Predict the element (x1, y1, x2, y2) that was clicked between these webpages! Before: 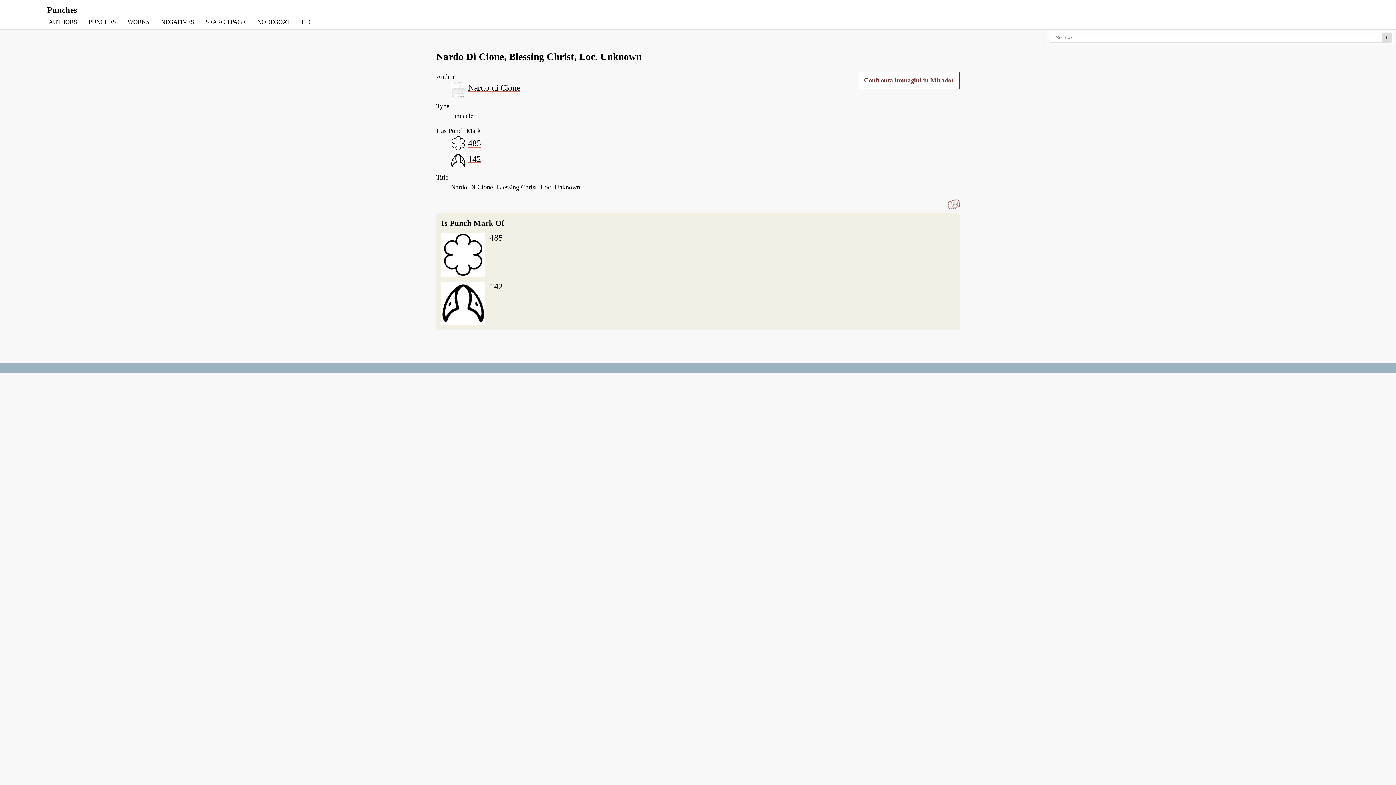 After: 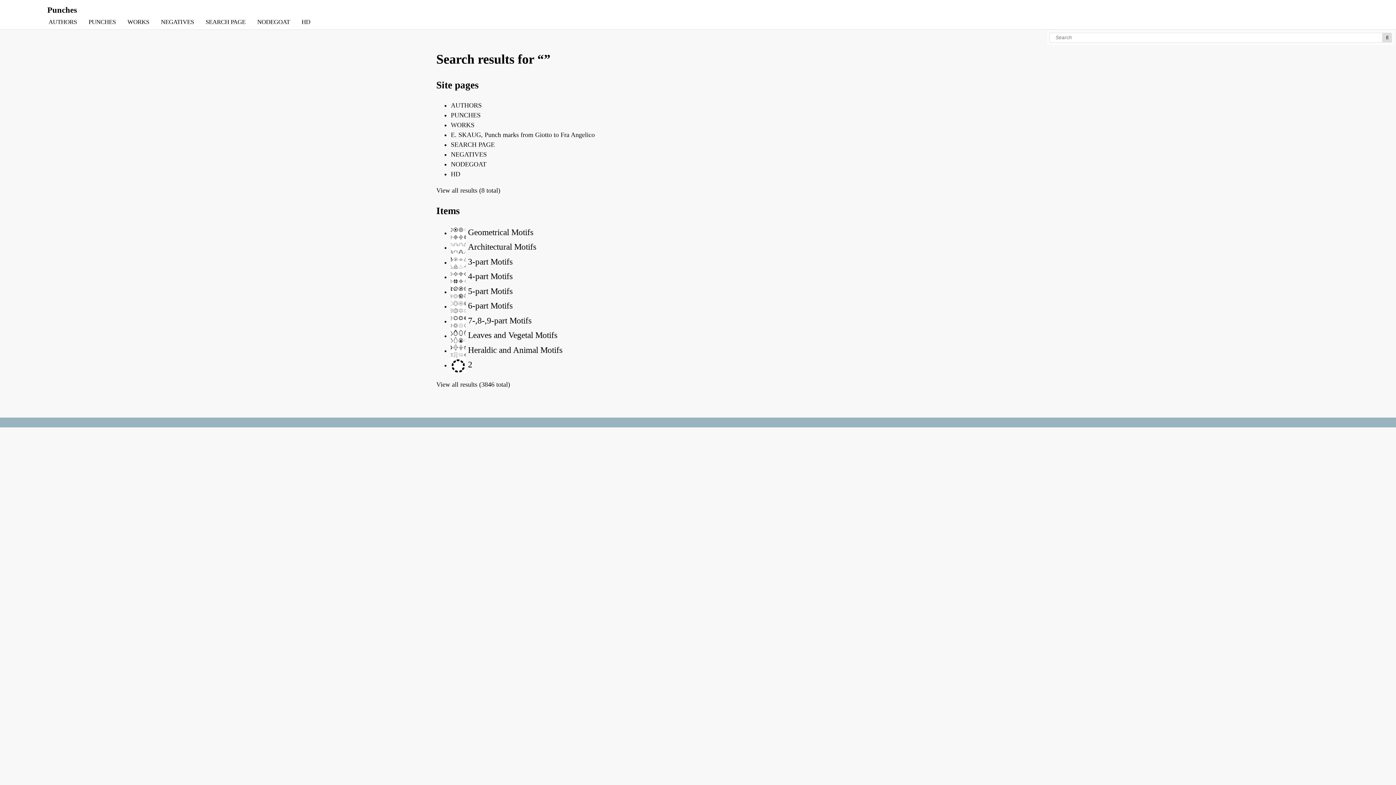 Action: label: Search bbox: (1382, 32, 1392, 42)